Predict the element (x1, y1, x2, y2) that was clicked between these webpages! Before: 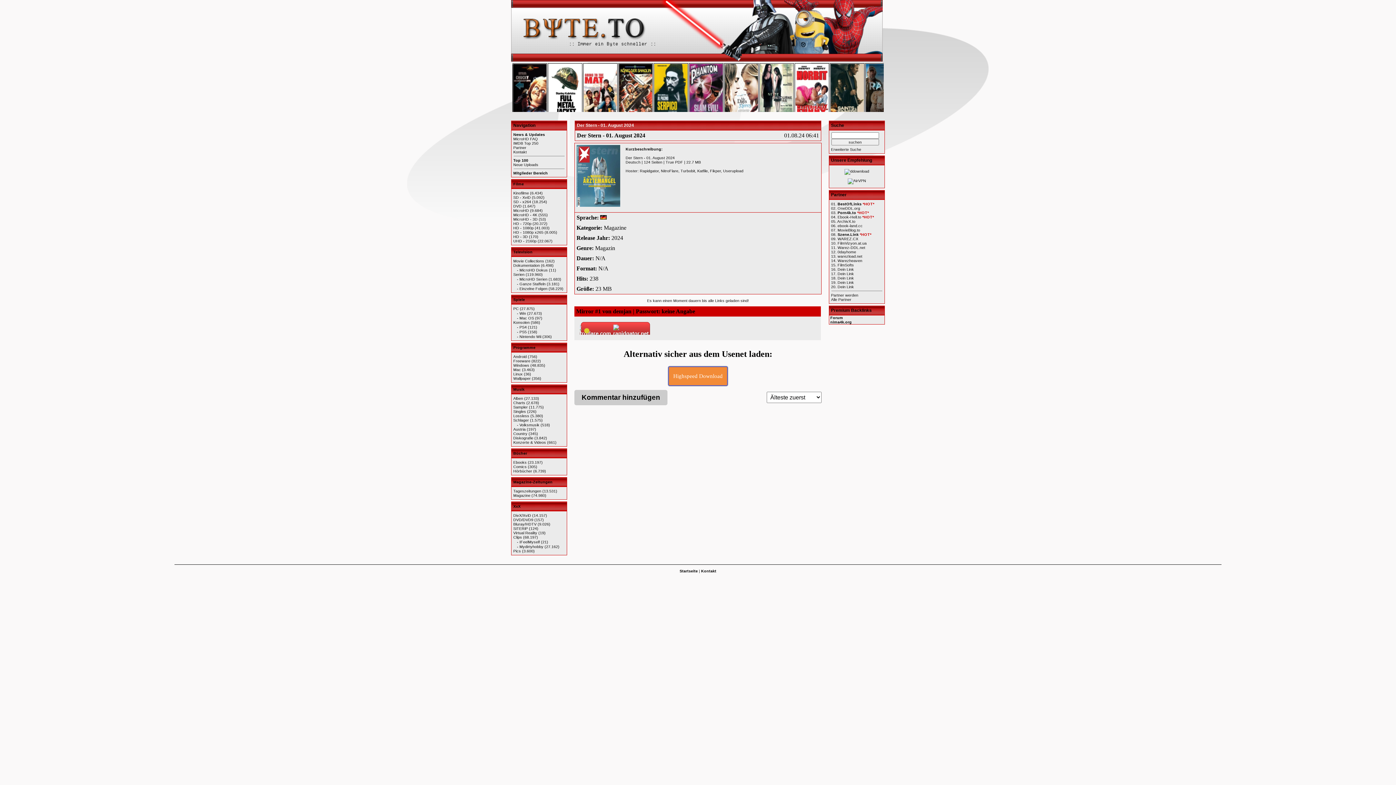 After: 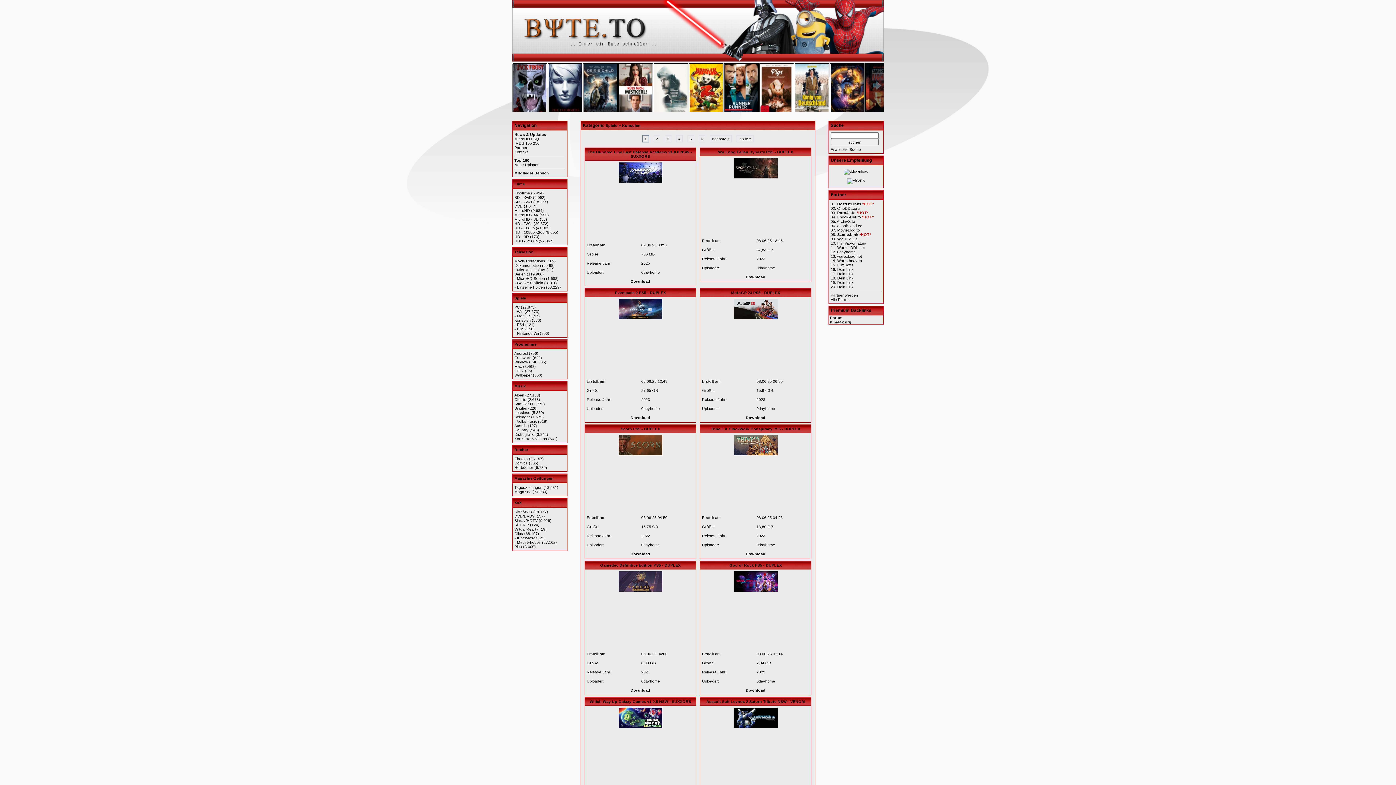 Action: bbox: (513, 320, 529, 324) label: Konsolen